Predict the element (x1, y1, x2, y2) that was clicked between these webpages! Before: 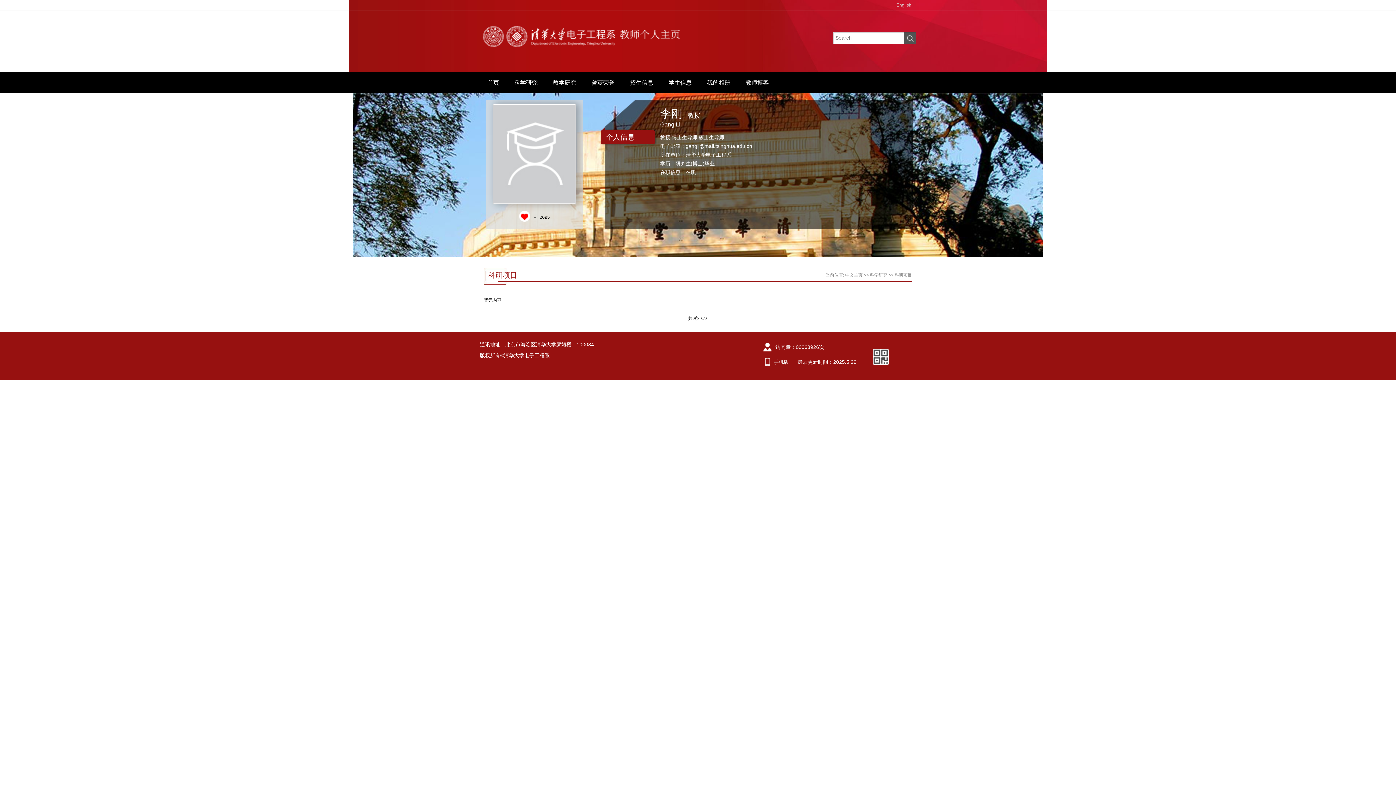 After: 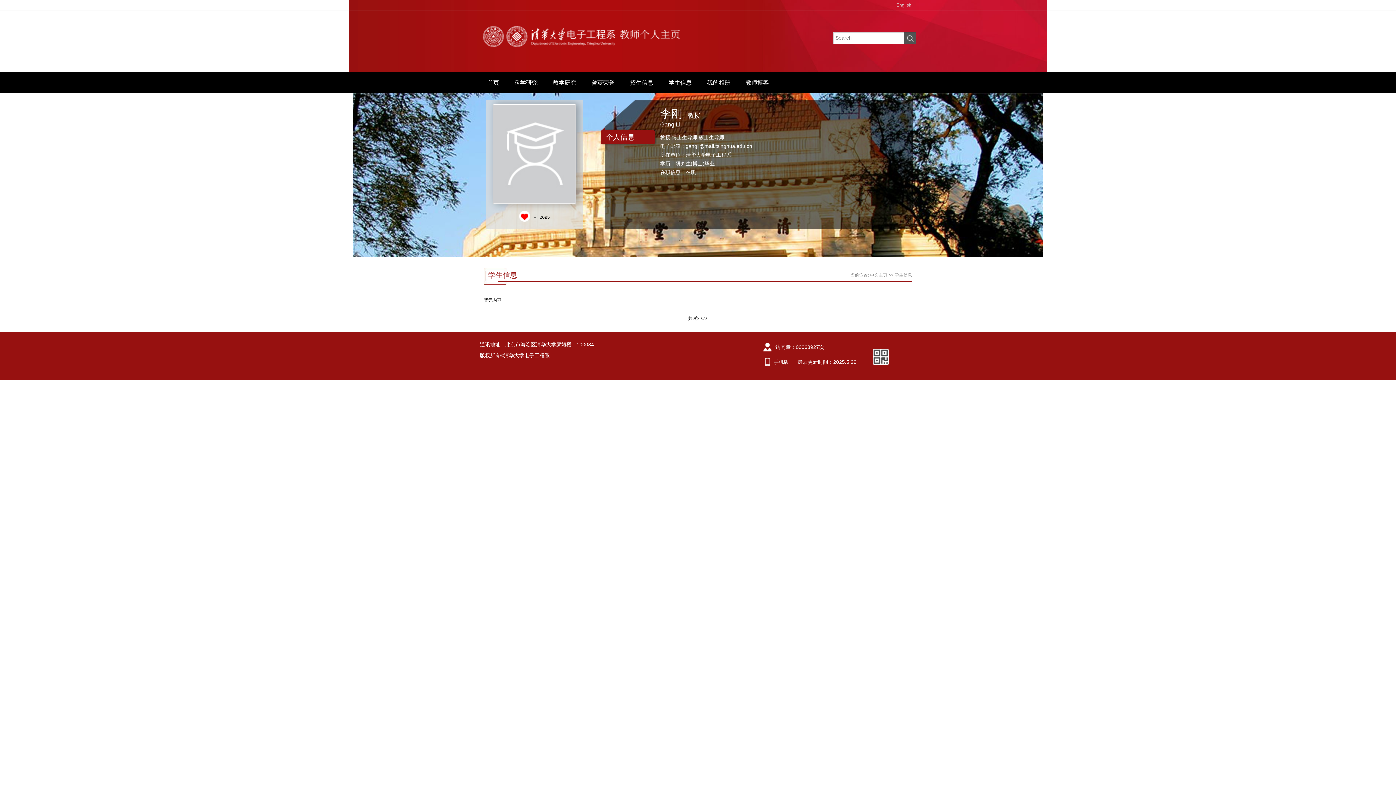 Action: bbox: (661, 72, 699, 93) label: 学生信息